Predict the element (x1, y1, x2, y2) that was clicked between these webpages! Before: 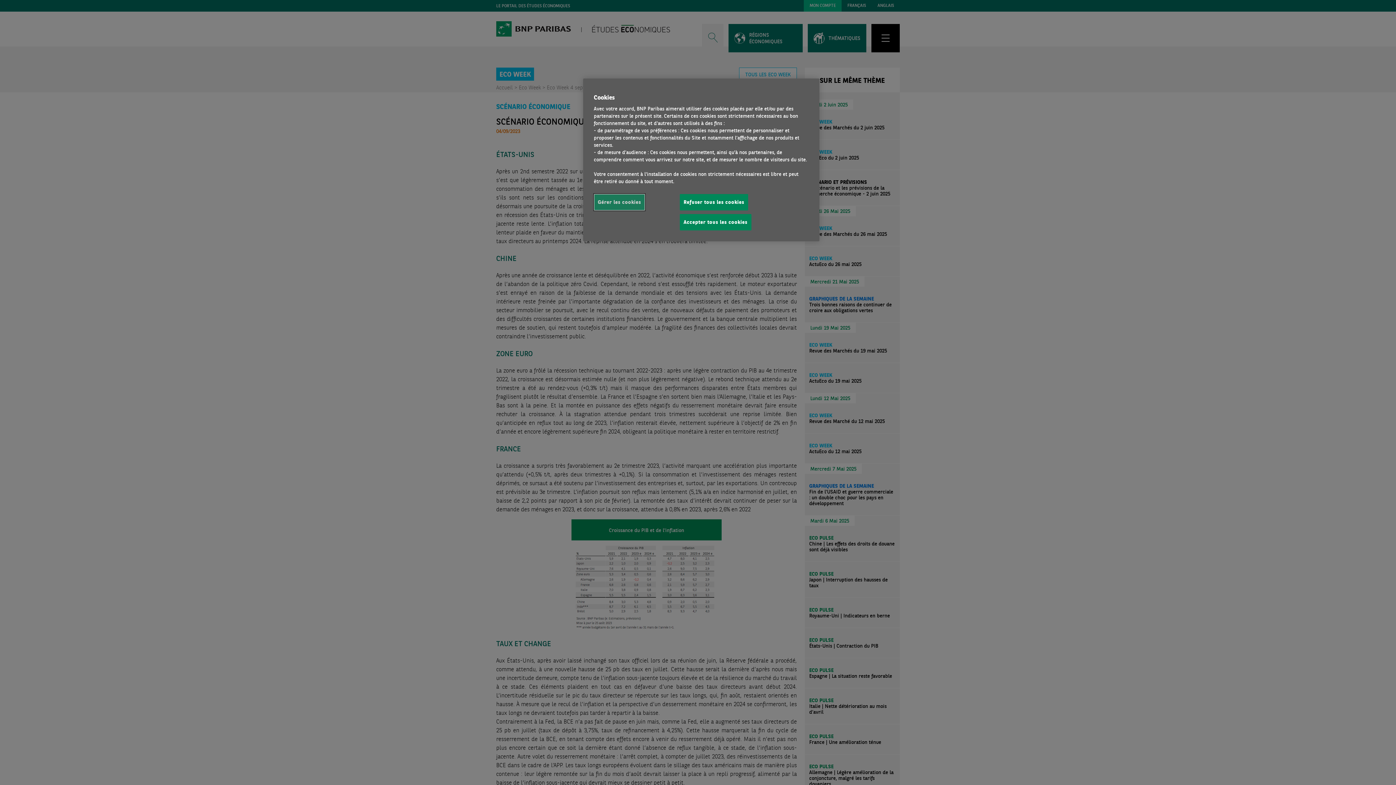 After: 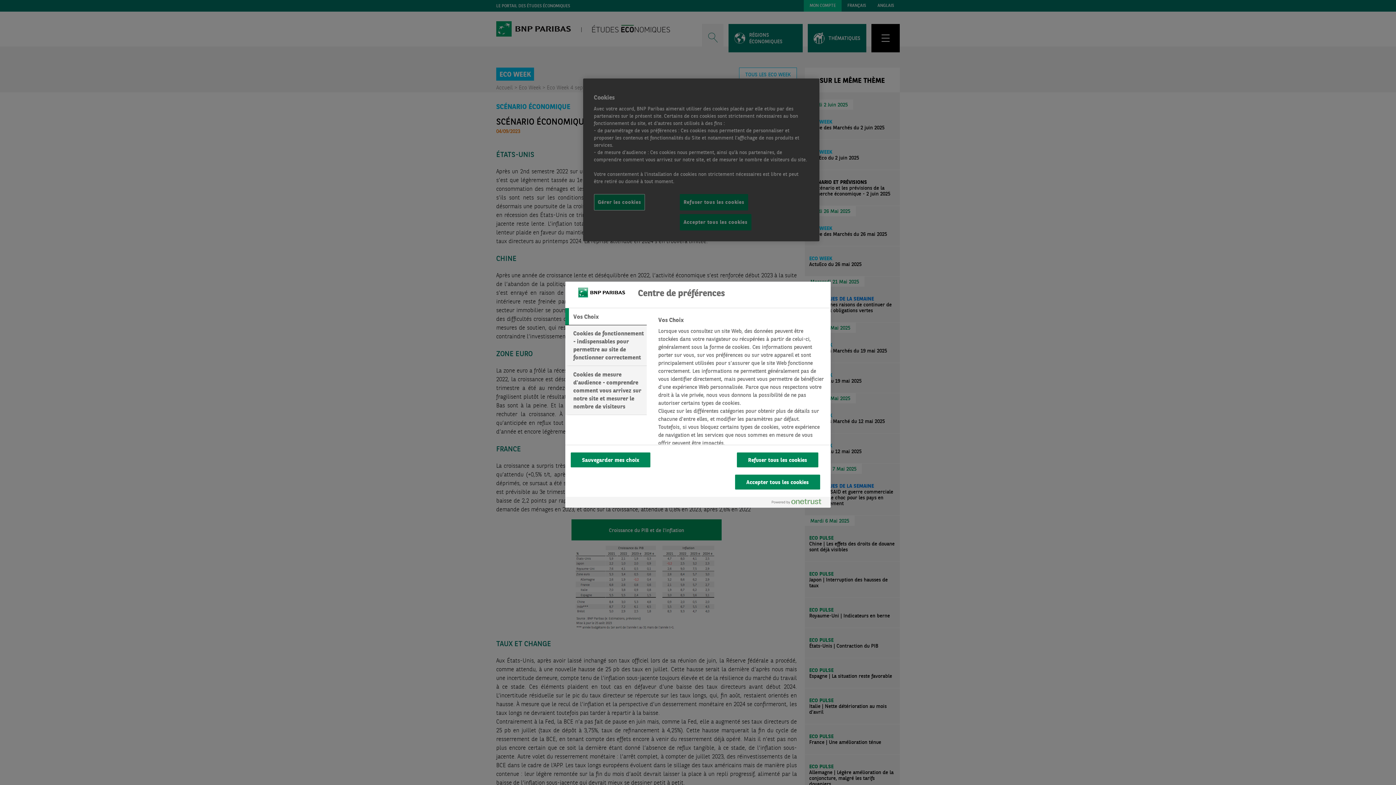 Action: label: Gérer les cookies bbox: (594, 194, 645, 210)